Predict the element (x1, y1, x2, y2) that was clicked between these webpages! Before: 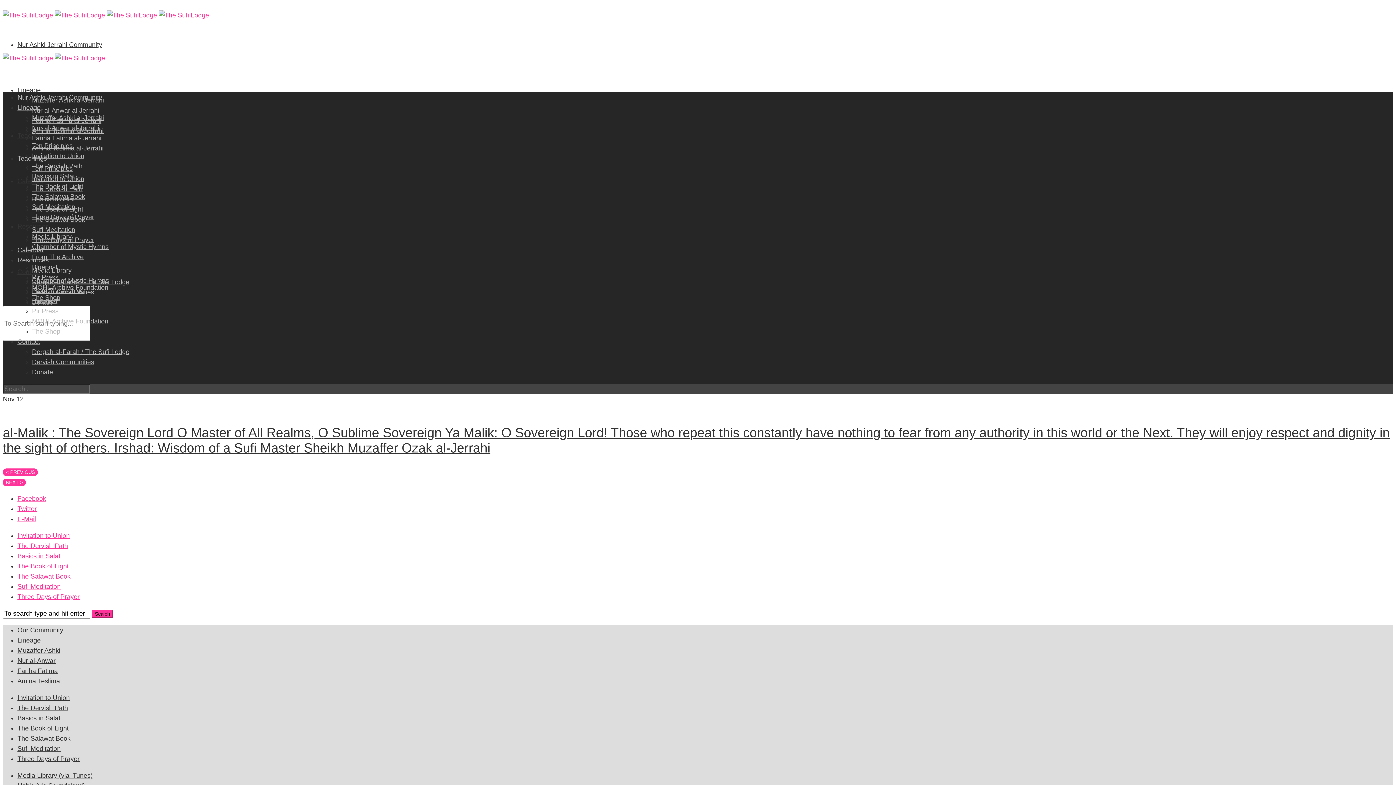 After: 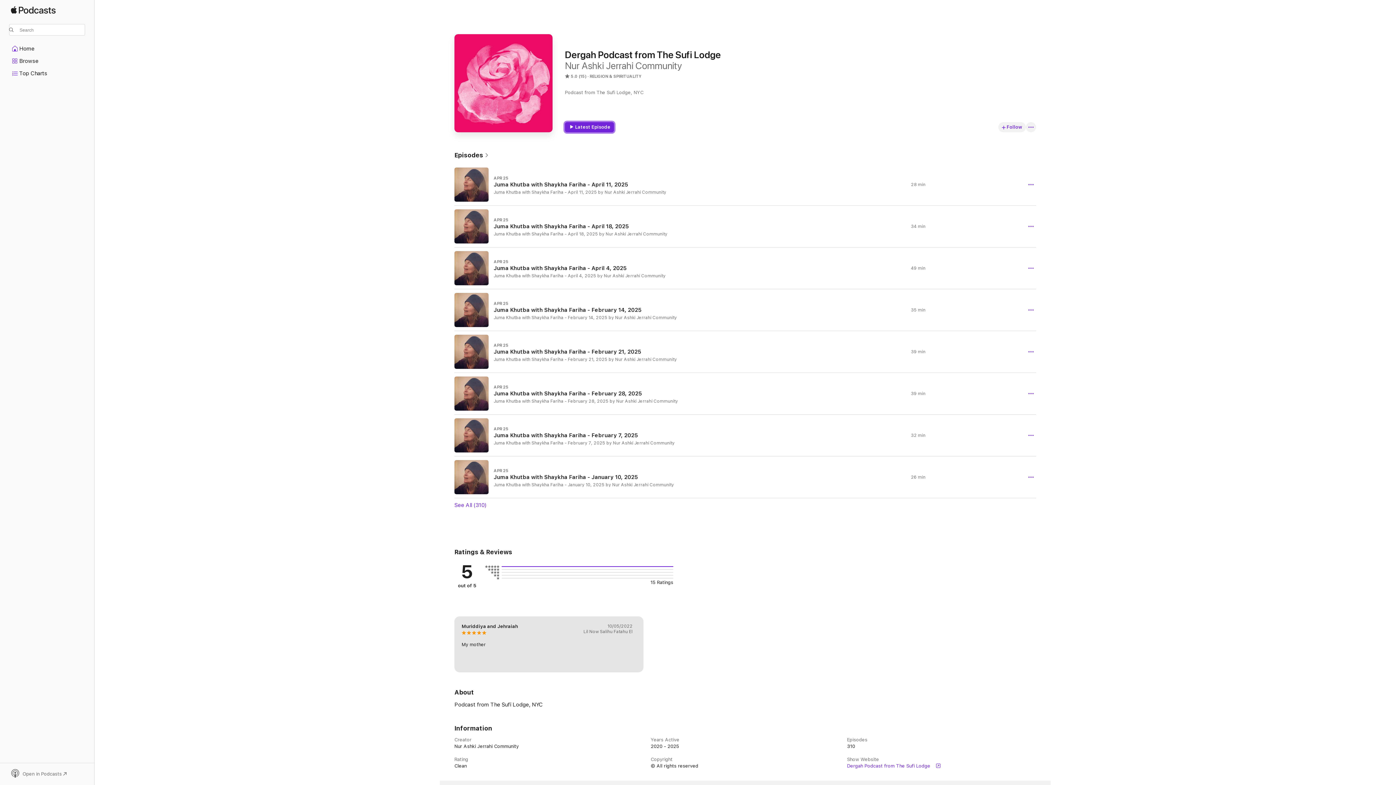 Action: label: Media Library (via iTunes) bbox: (17, 772, 92, 779)